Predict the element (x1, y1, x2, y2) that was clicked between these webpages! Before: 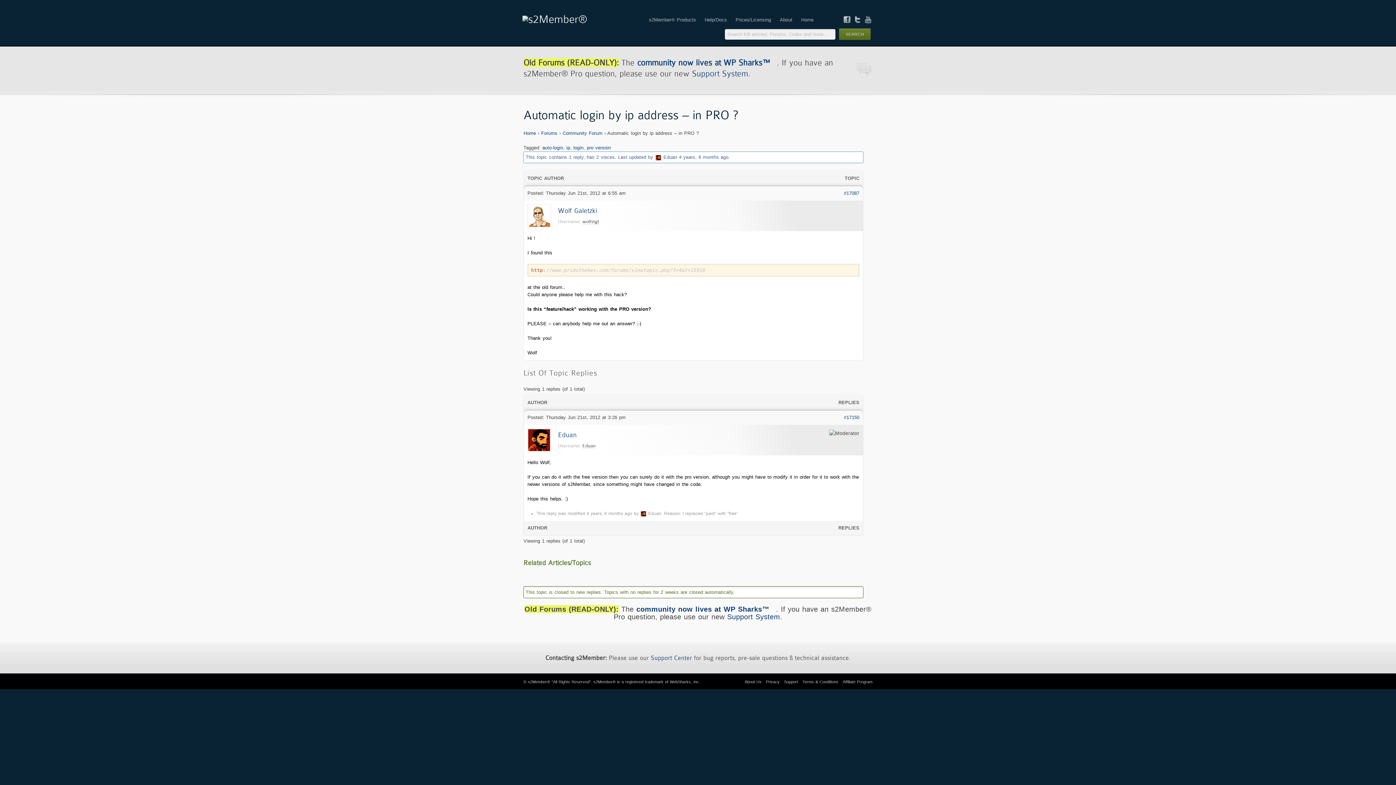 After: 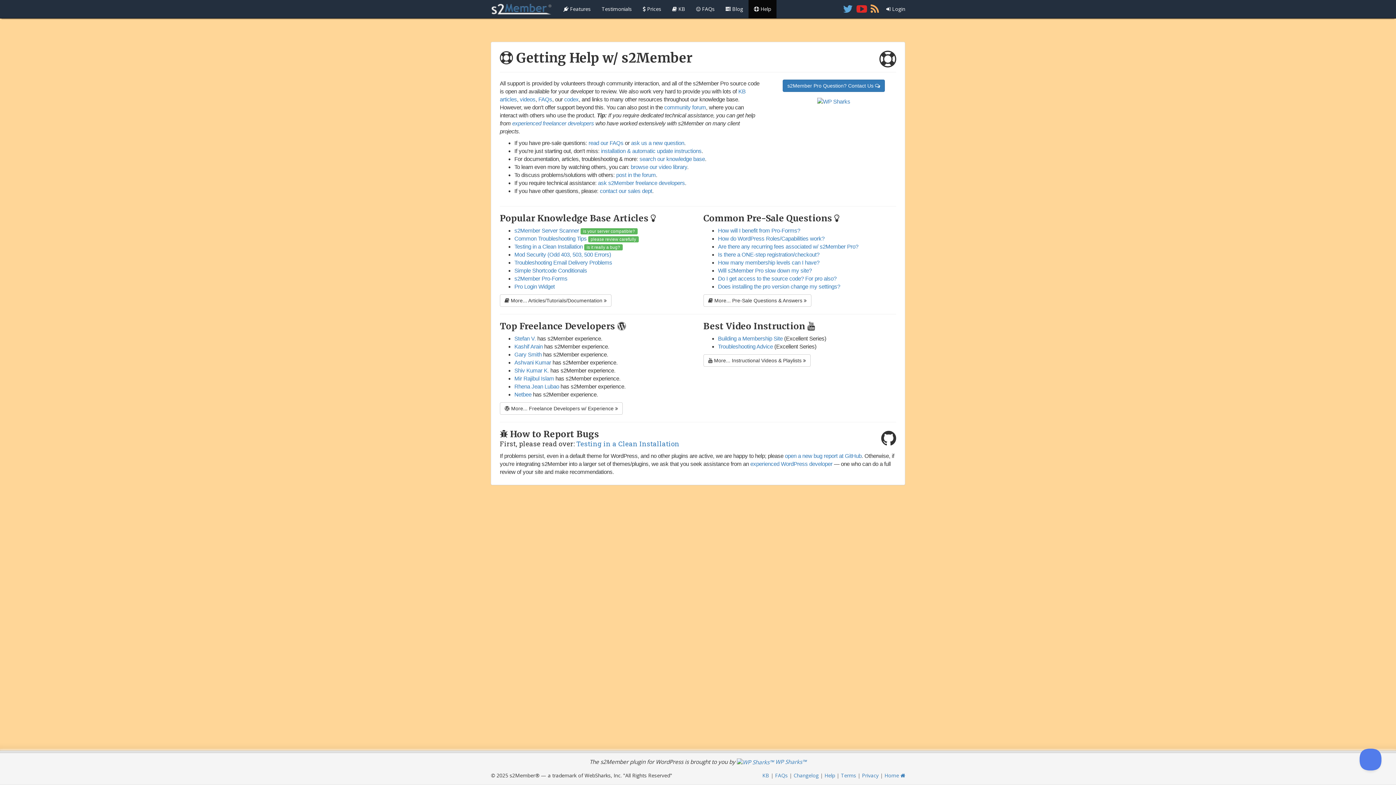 Action: bbox: (692, 69, 748, 78) label: Support System